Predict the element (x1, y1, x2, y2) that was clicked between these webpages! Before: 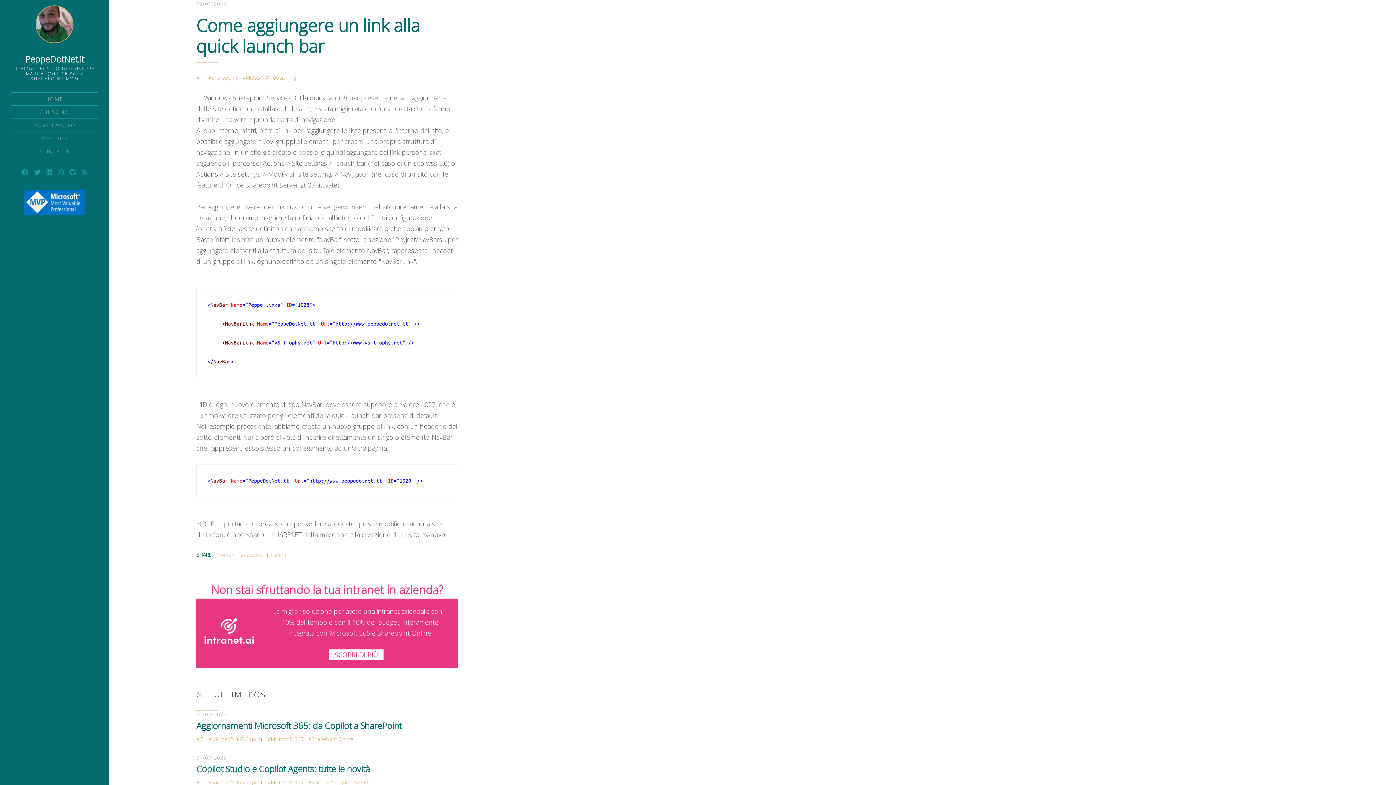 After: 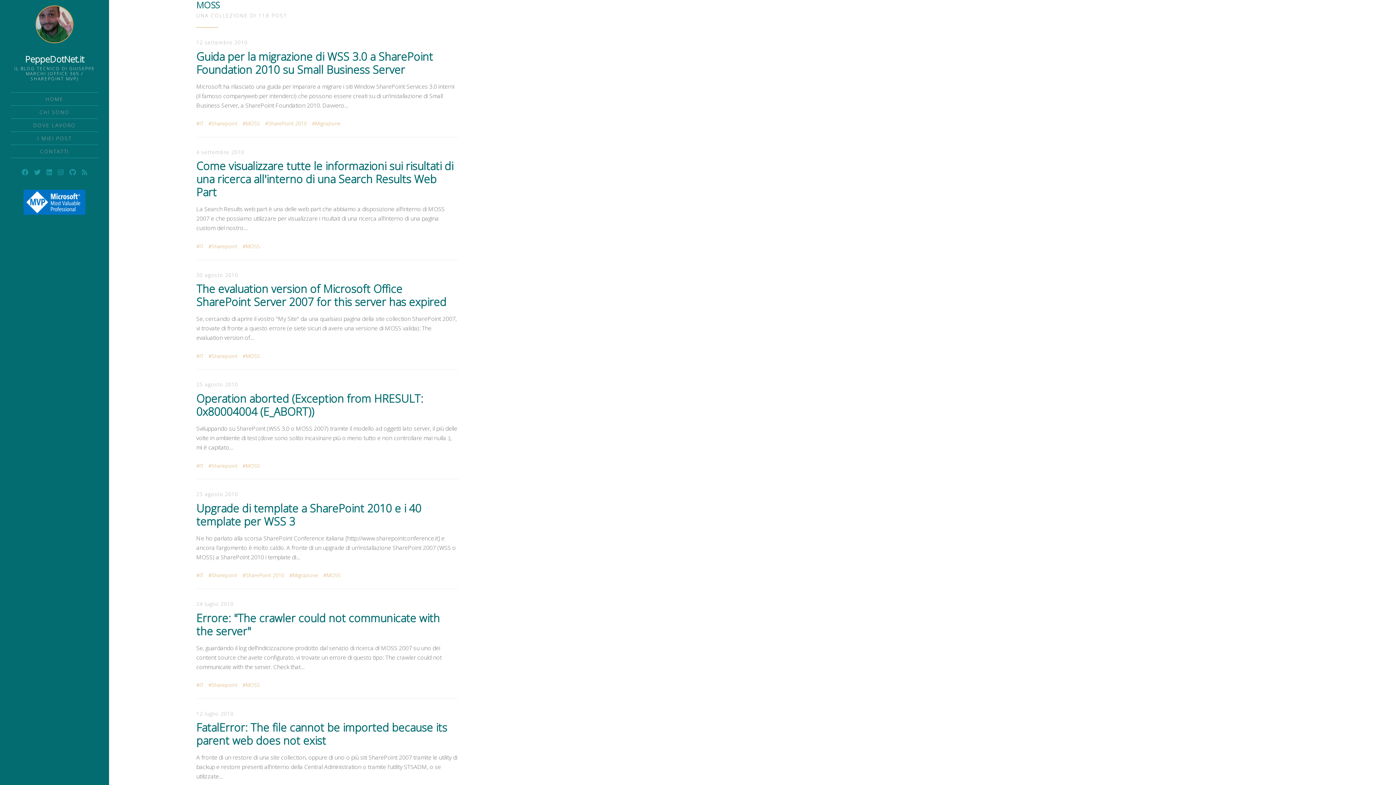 Action: bbox: (242, 73, 260, 81) label: MOSS